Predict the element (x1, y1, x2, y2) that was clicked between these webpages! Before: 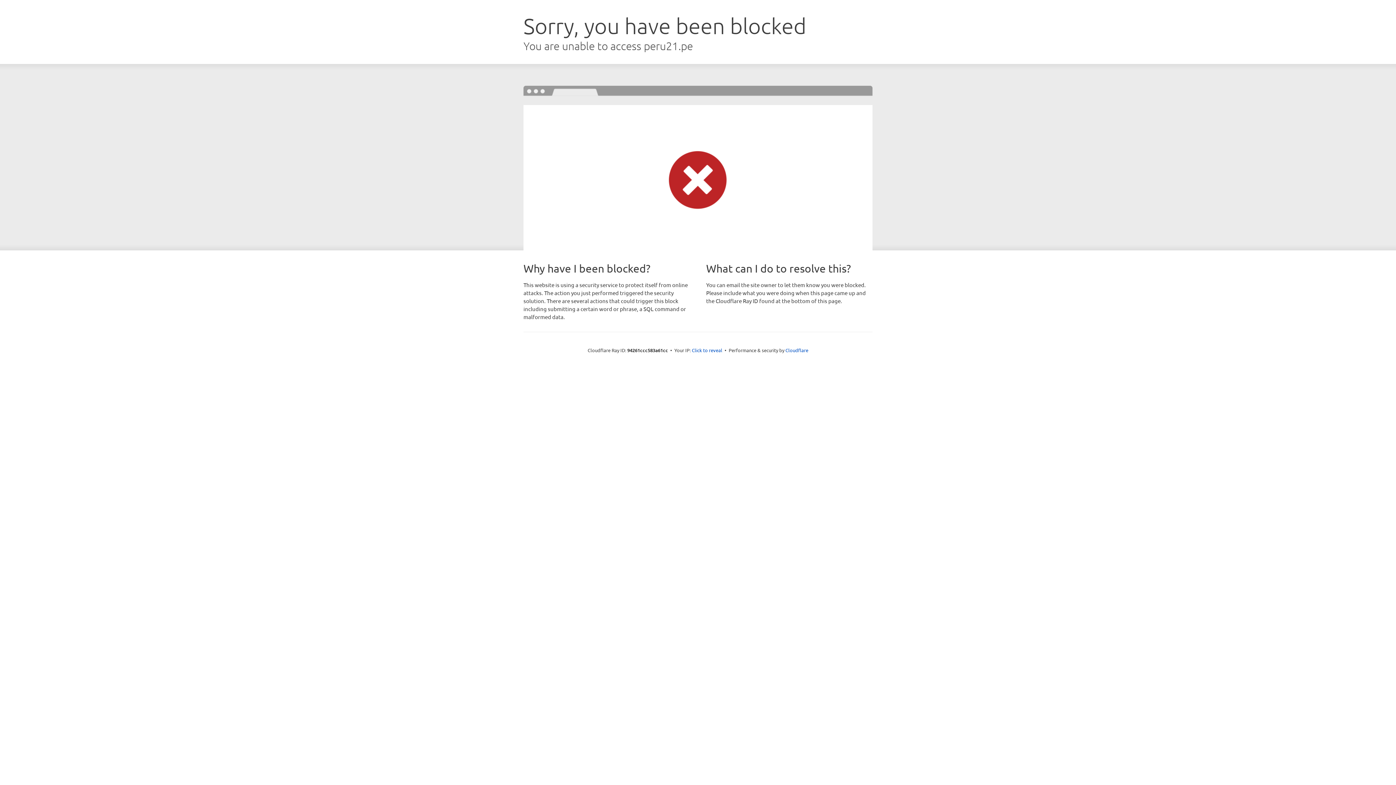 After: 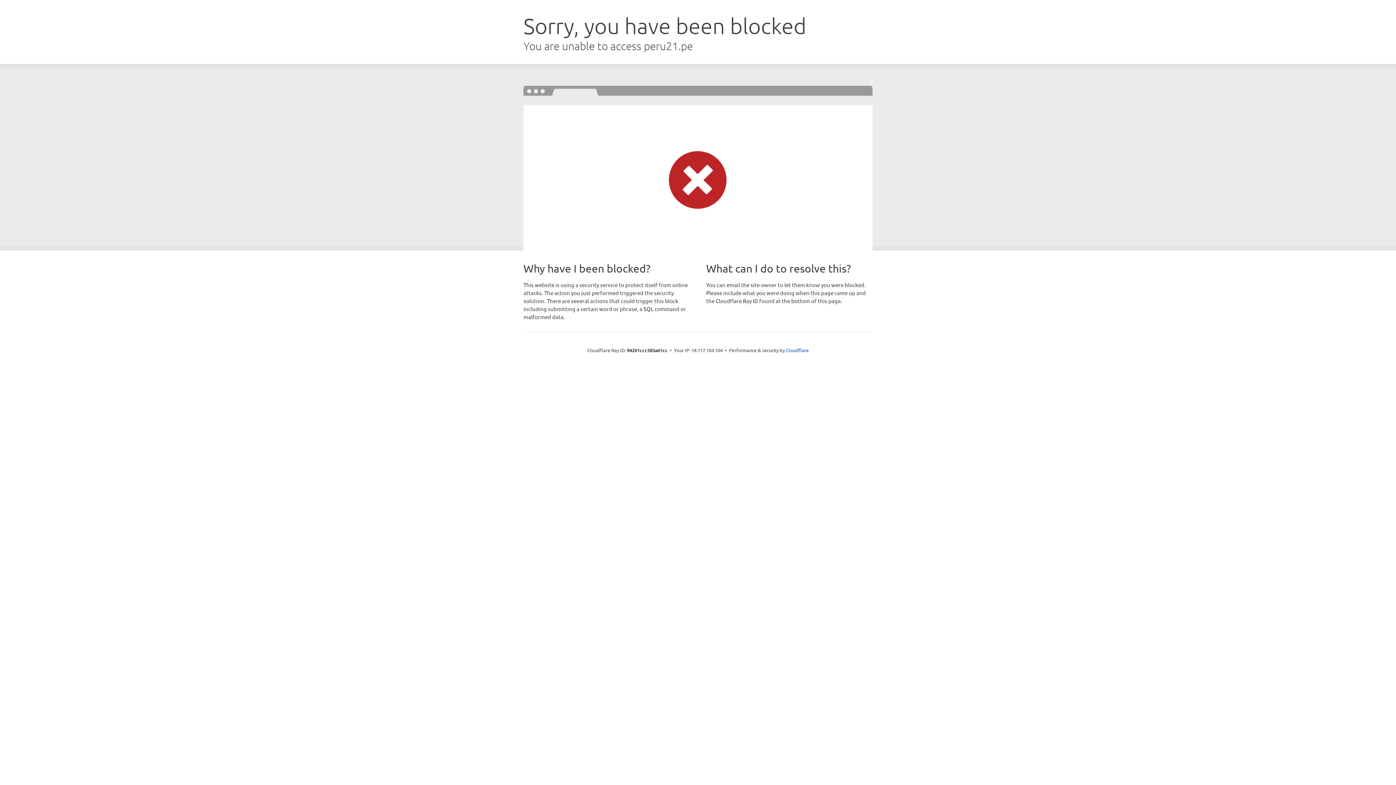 Action: bbox: (692, 346, 722, 353) label: Click to reveal